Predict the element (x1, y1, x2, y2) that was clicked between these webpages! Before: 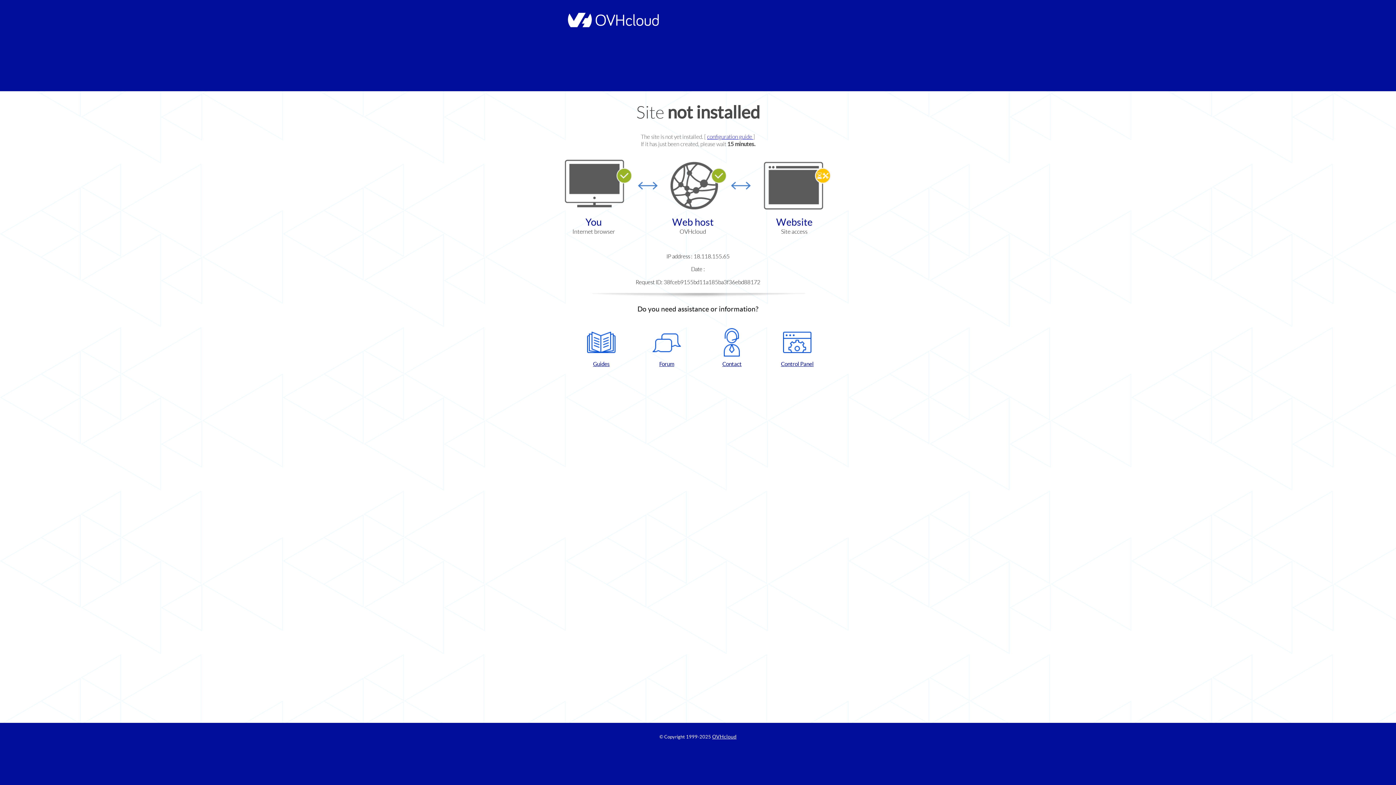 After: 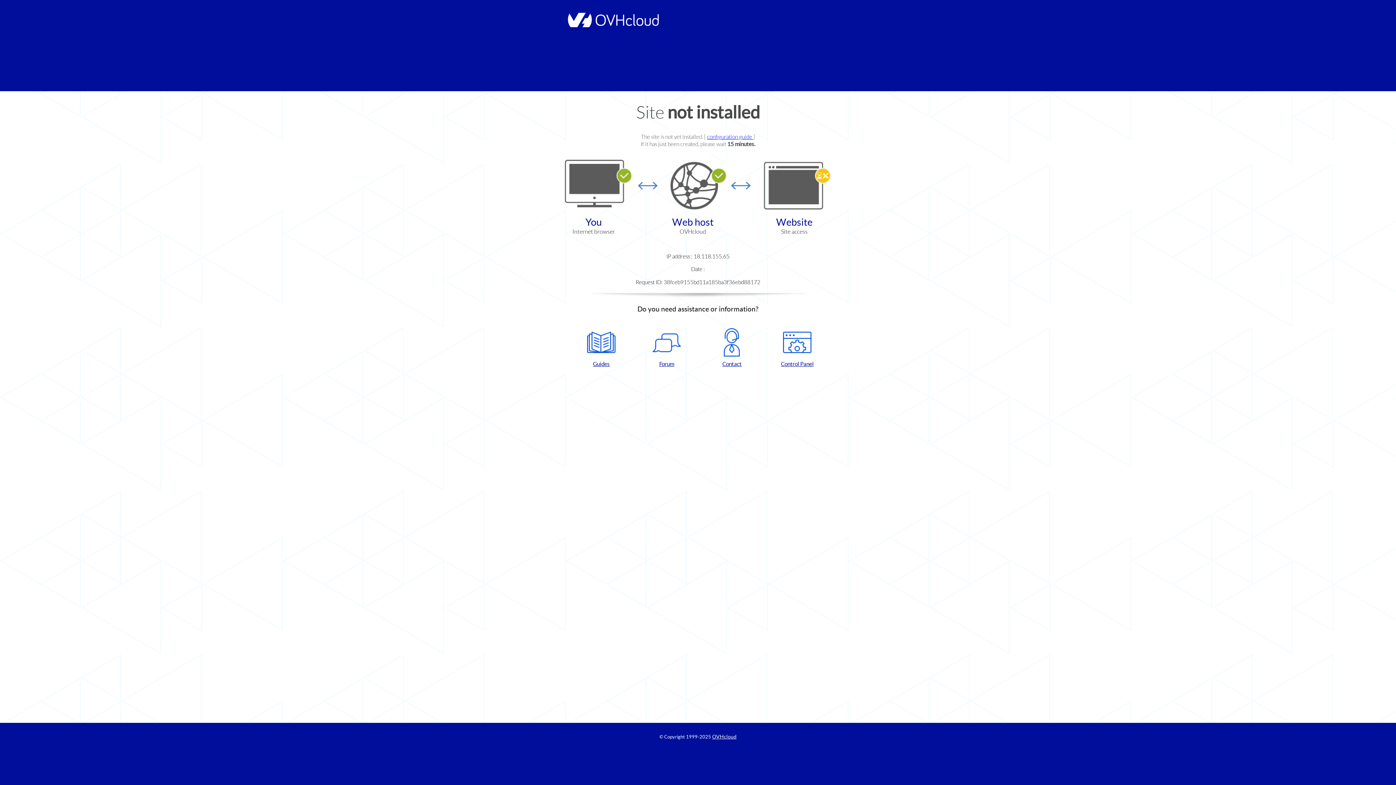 Action: label: Forum bbox: (637, 328, 696, 367)